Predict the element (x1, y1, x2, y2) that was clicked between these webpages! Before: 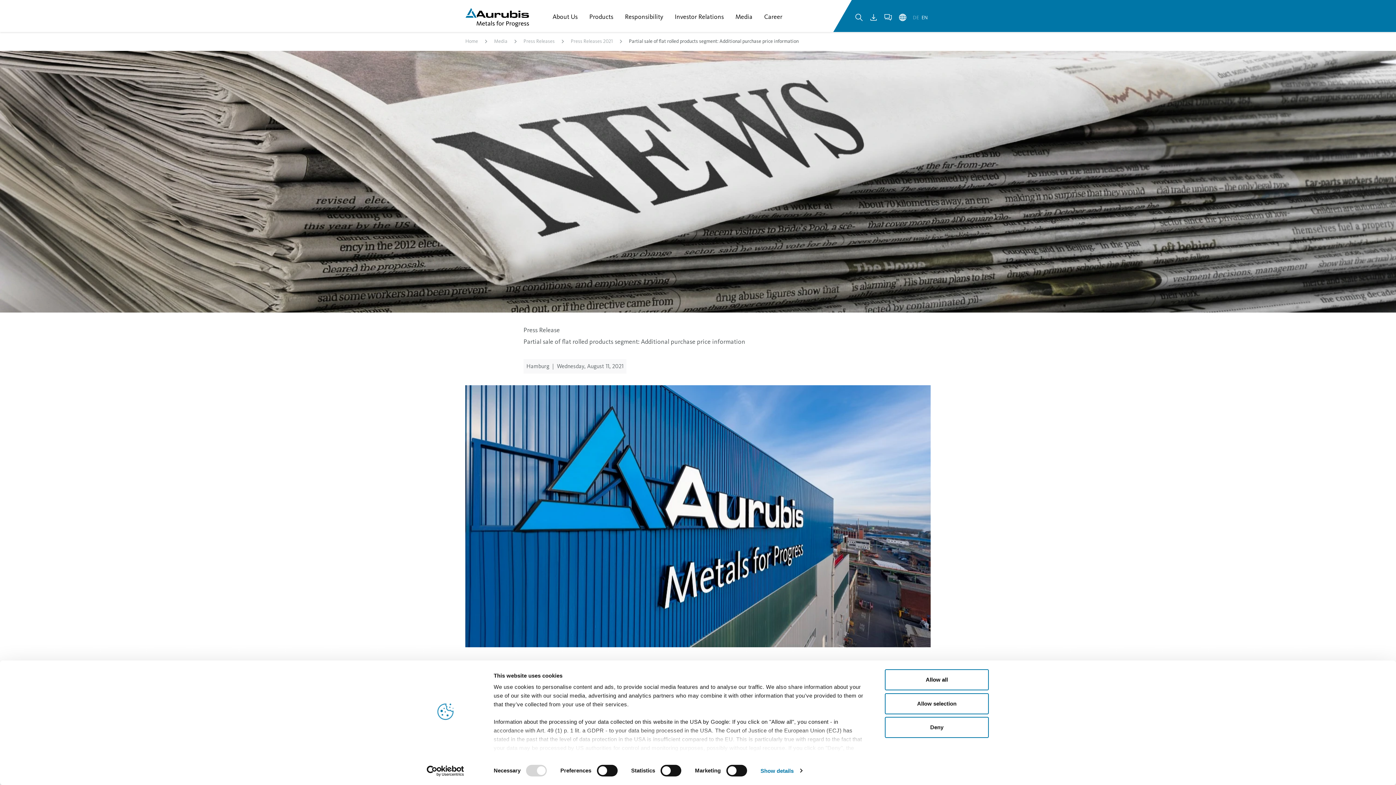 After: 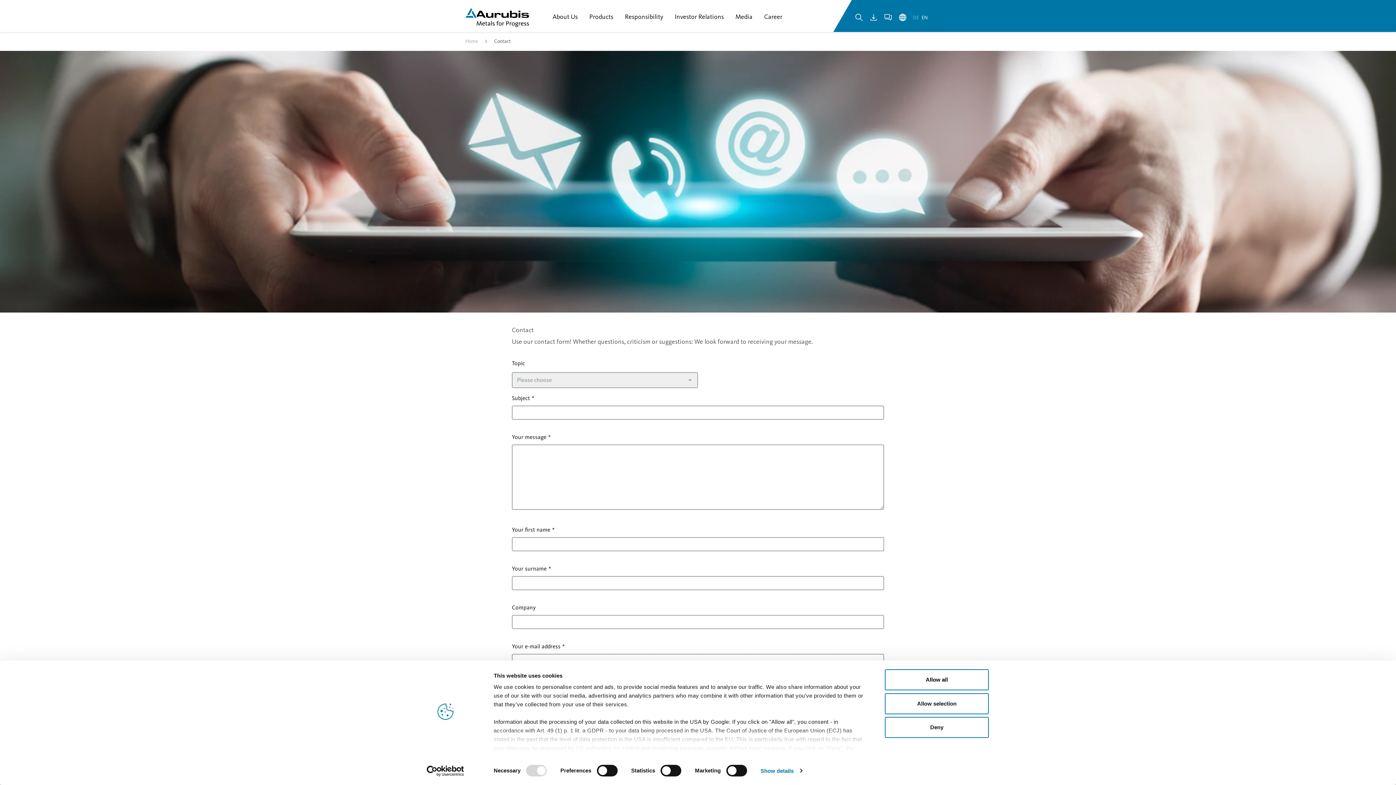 Action: bbox: (884, 13, 892, 21)